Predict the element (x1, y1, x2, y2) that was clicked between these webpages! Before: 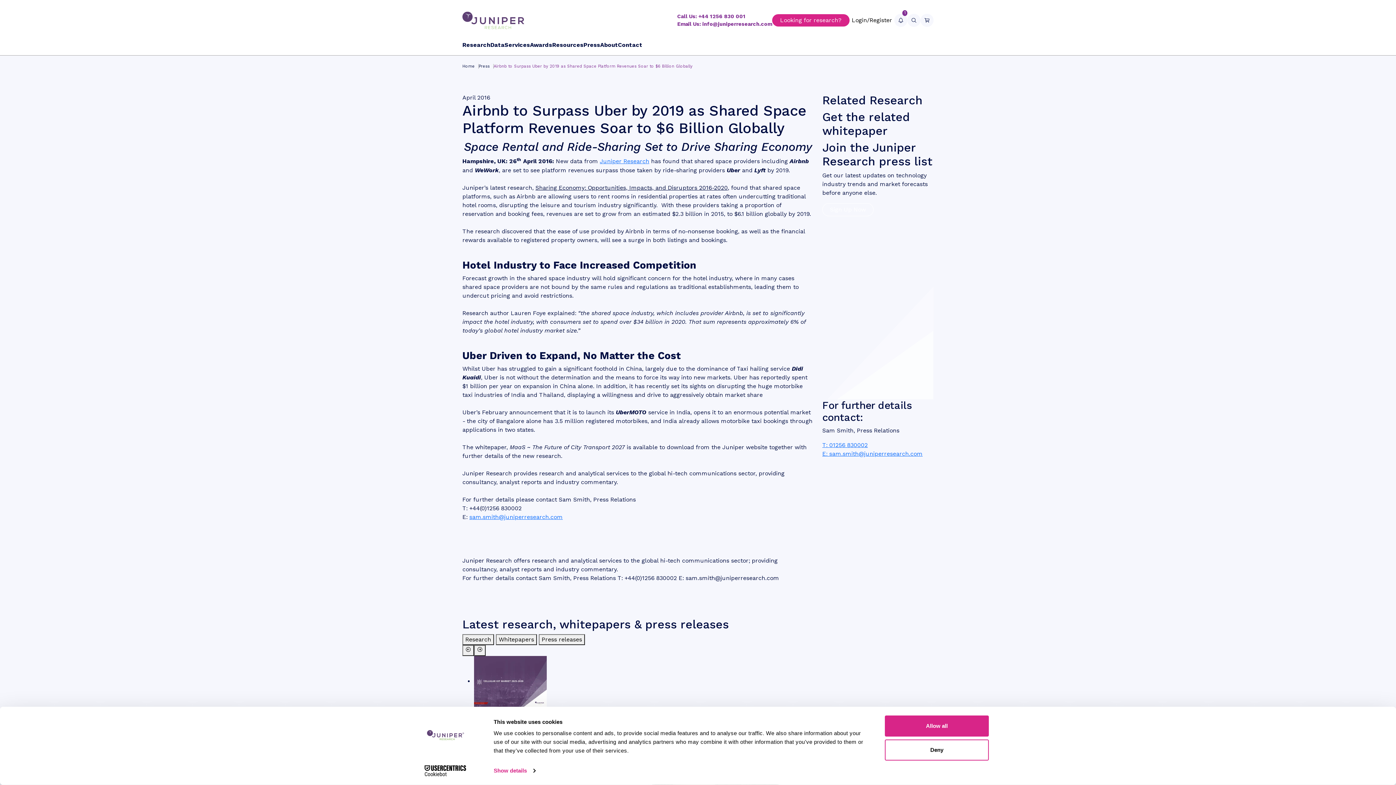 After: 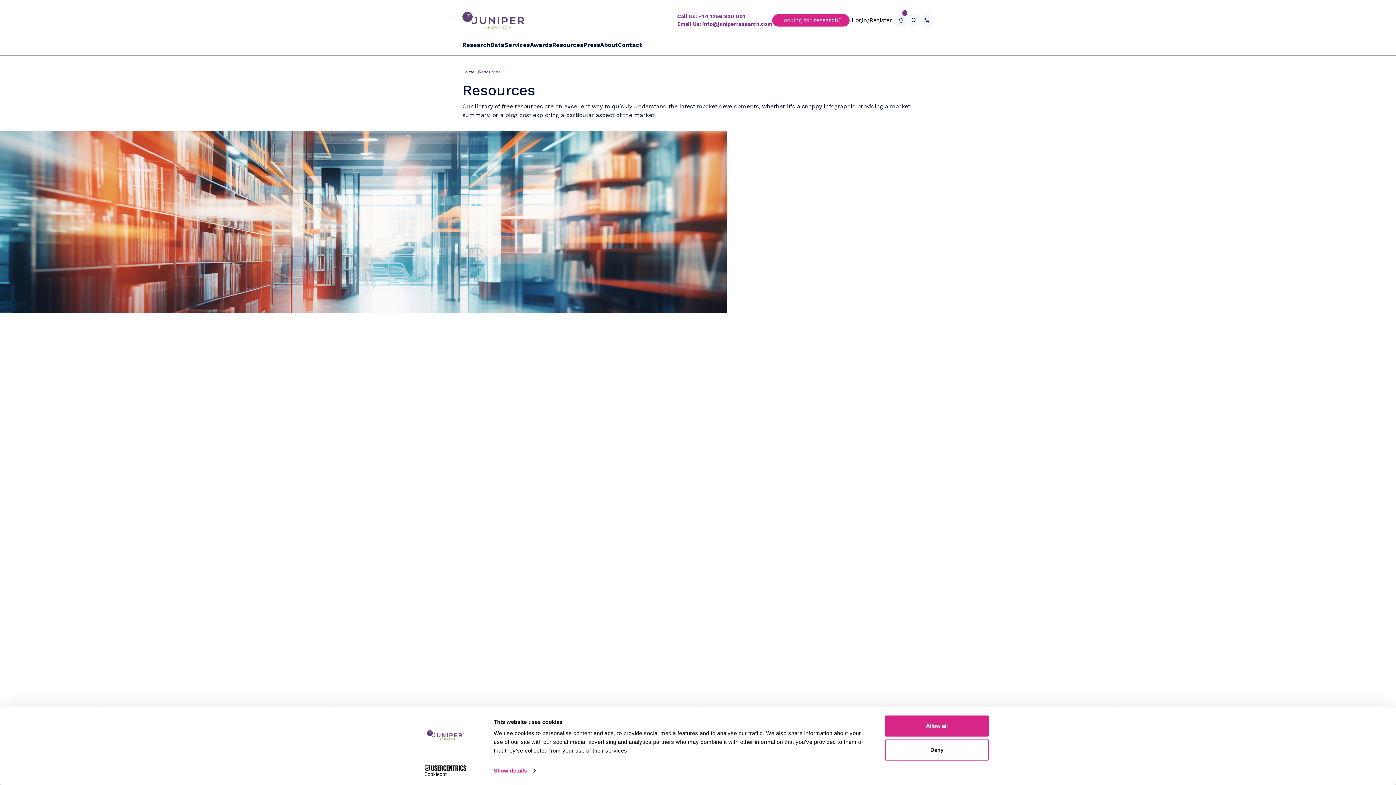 Action: bbox: (552, 41, 583, 48) label: Resources